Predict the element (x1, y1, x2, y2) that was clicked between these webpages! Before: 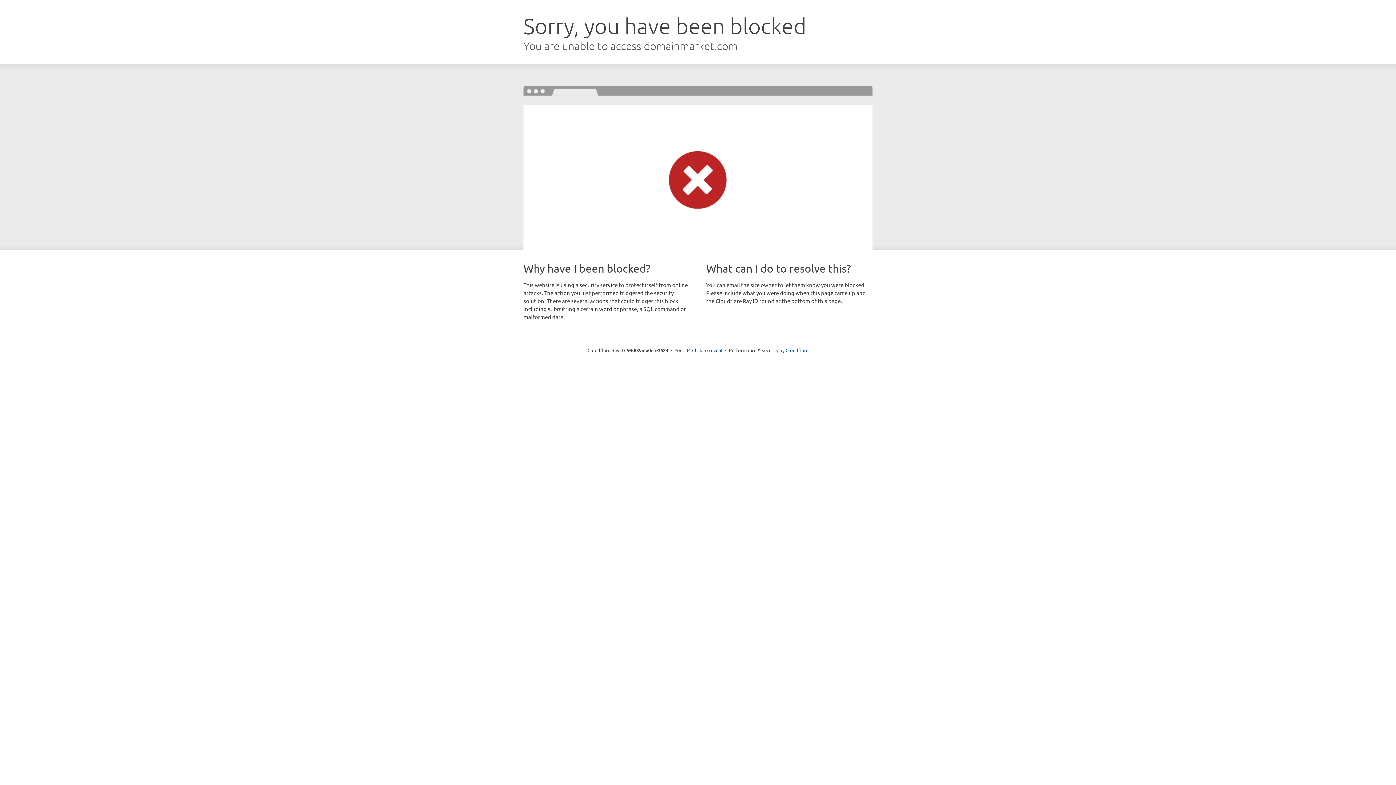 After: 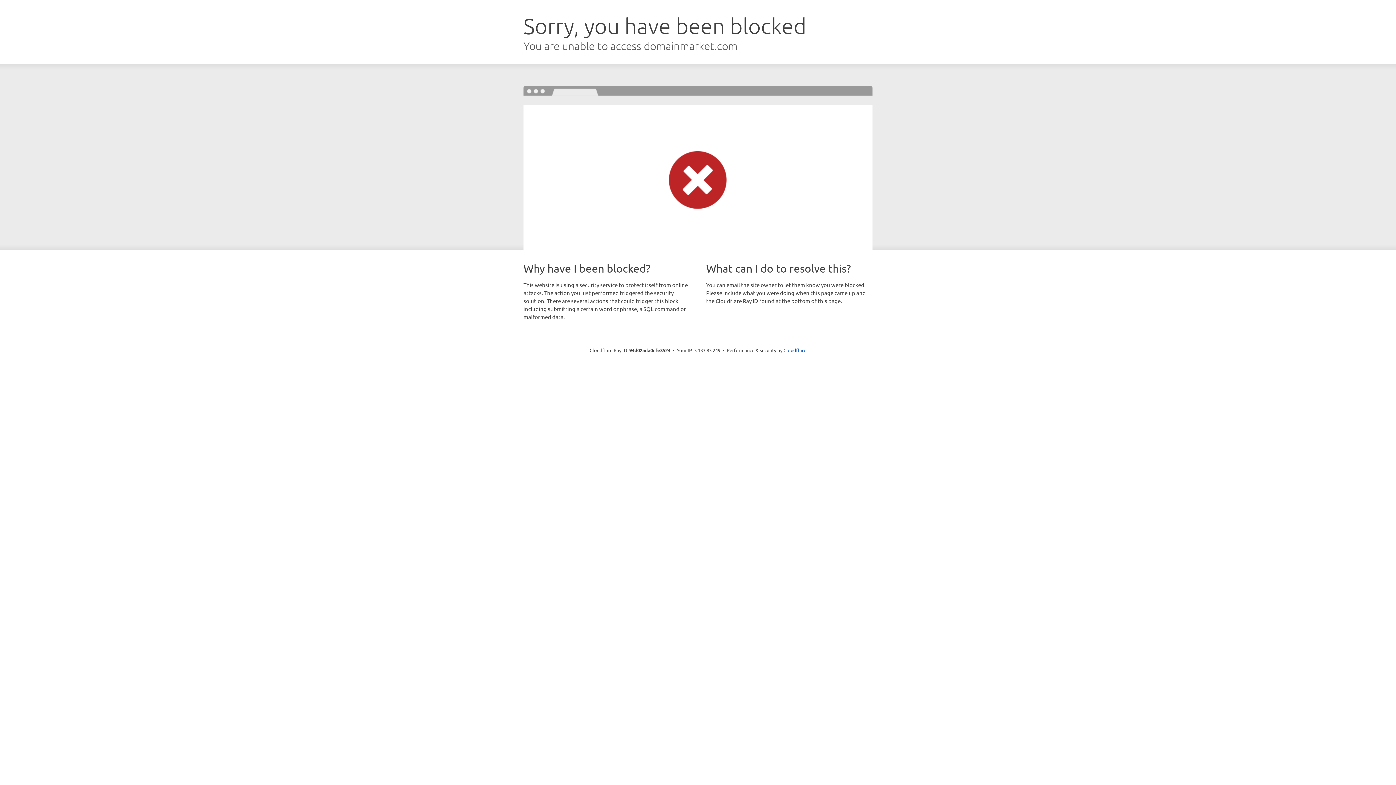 Action: bbox: (692, 346, 722, 353) label: Click to reveal